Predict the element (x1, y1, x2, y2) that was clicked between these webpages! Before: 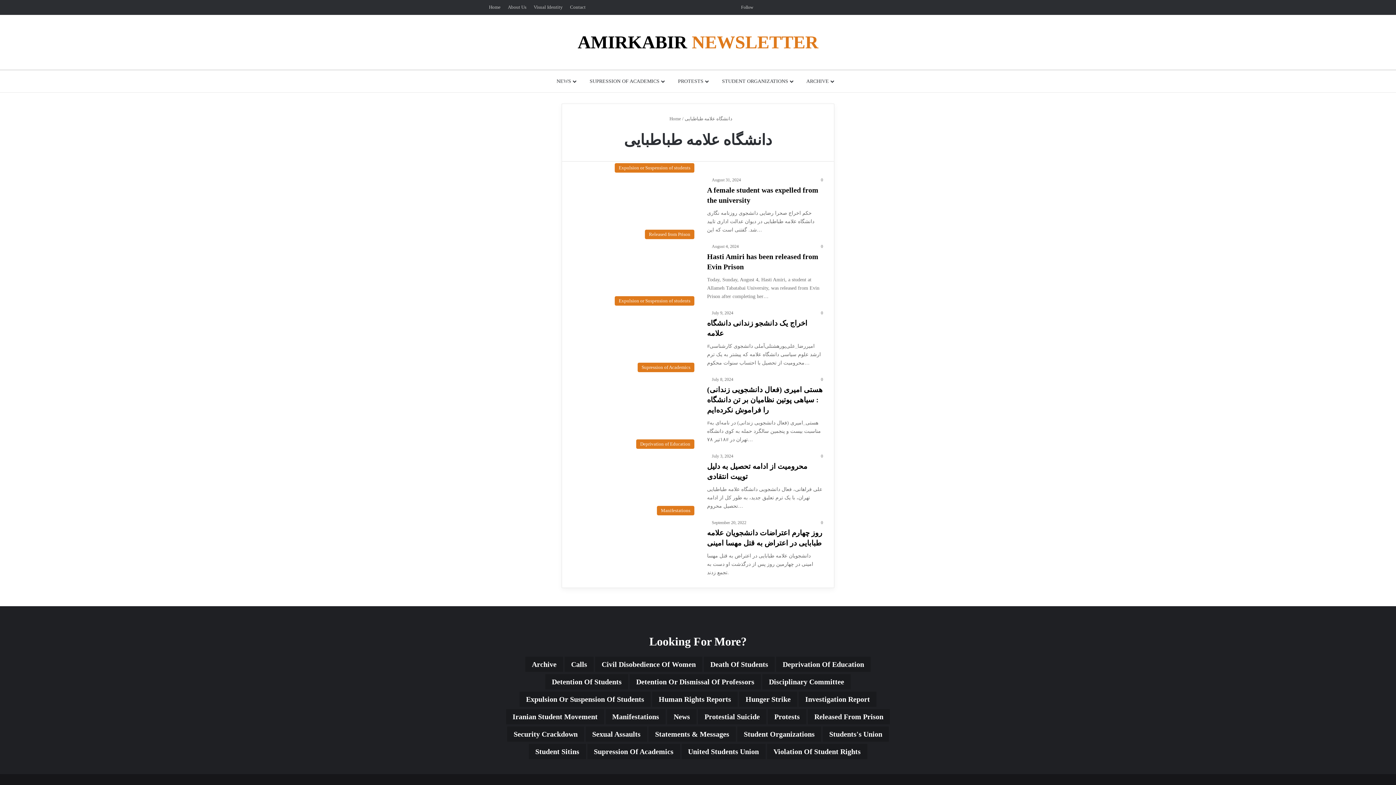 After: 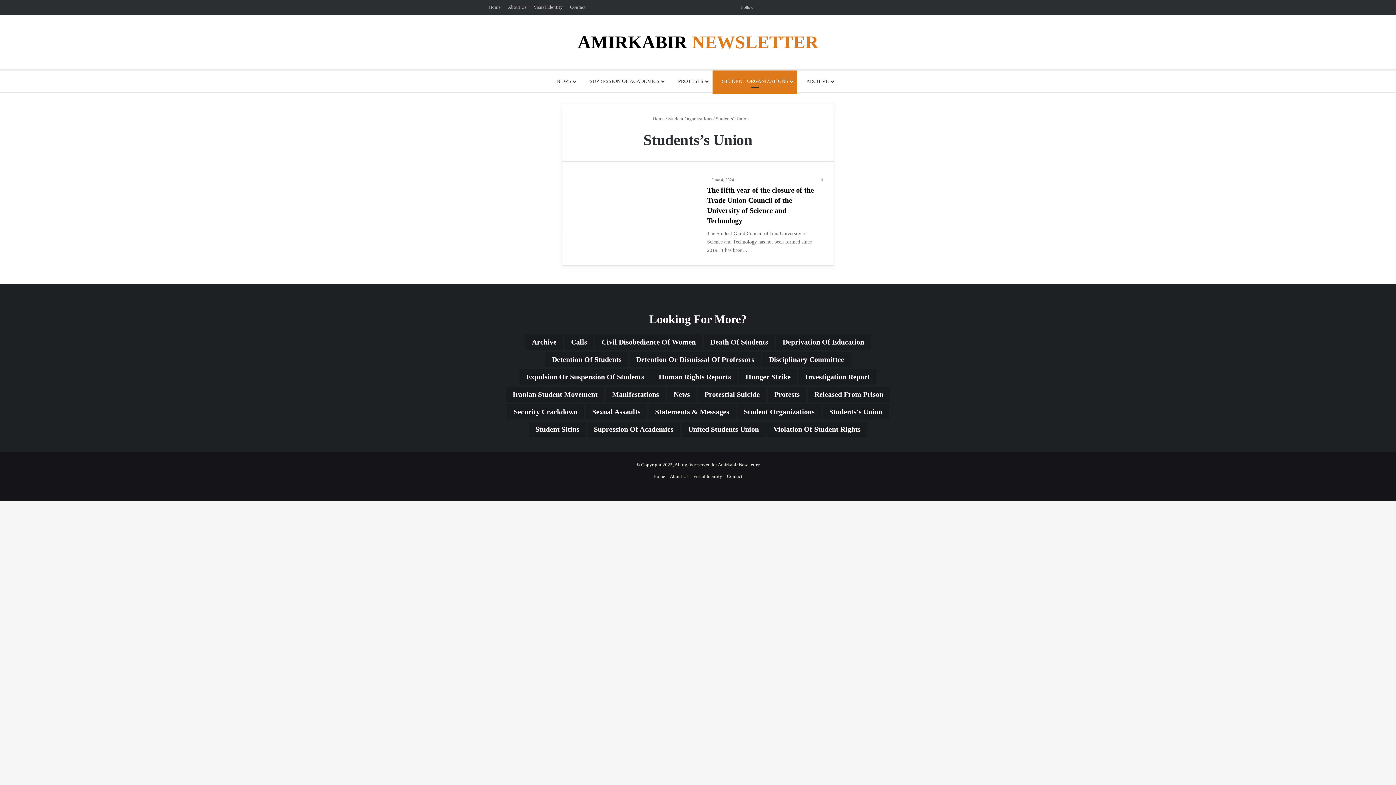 Action: label: Students's Union (1 item) bbox: (822, 726, 889, 742)